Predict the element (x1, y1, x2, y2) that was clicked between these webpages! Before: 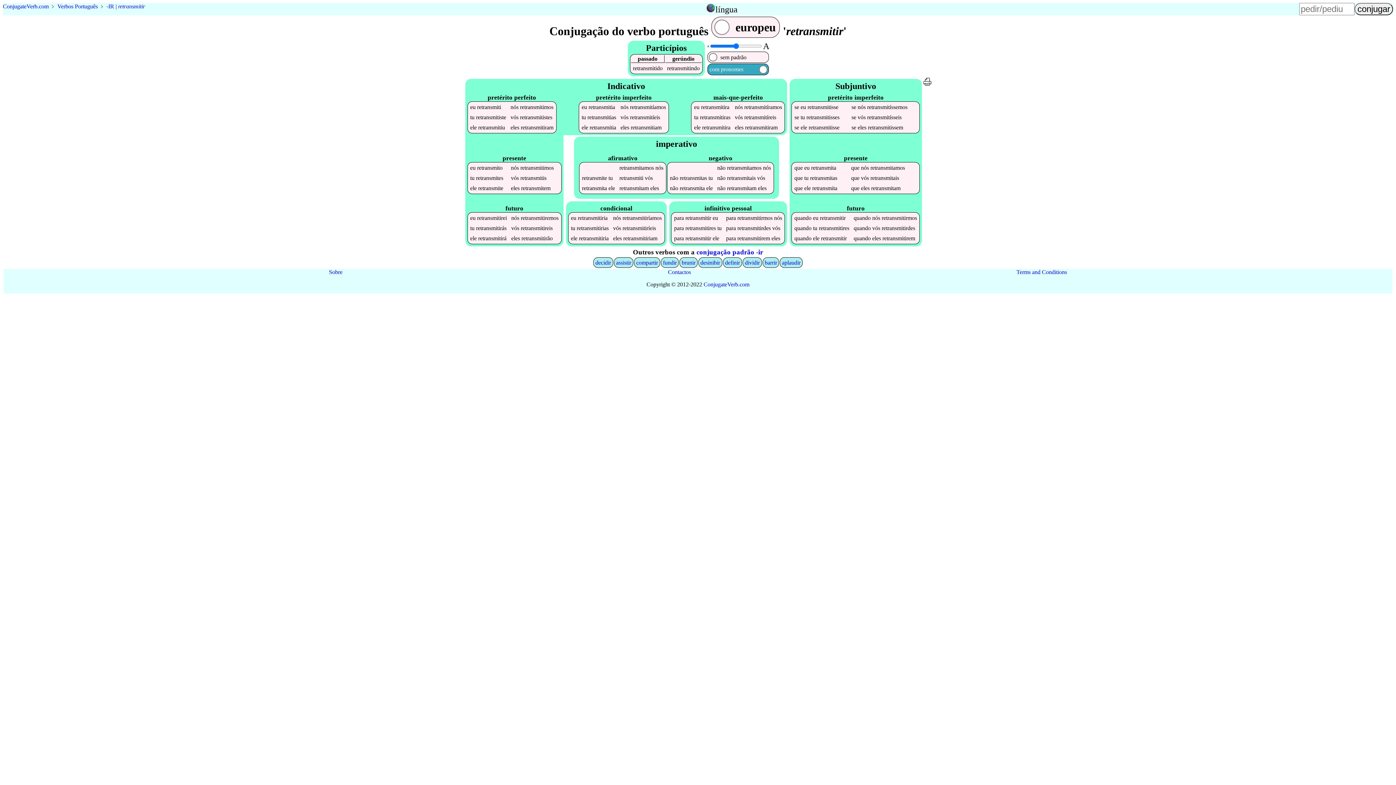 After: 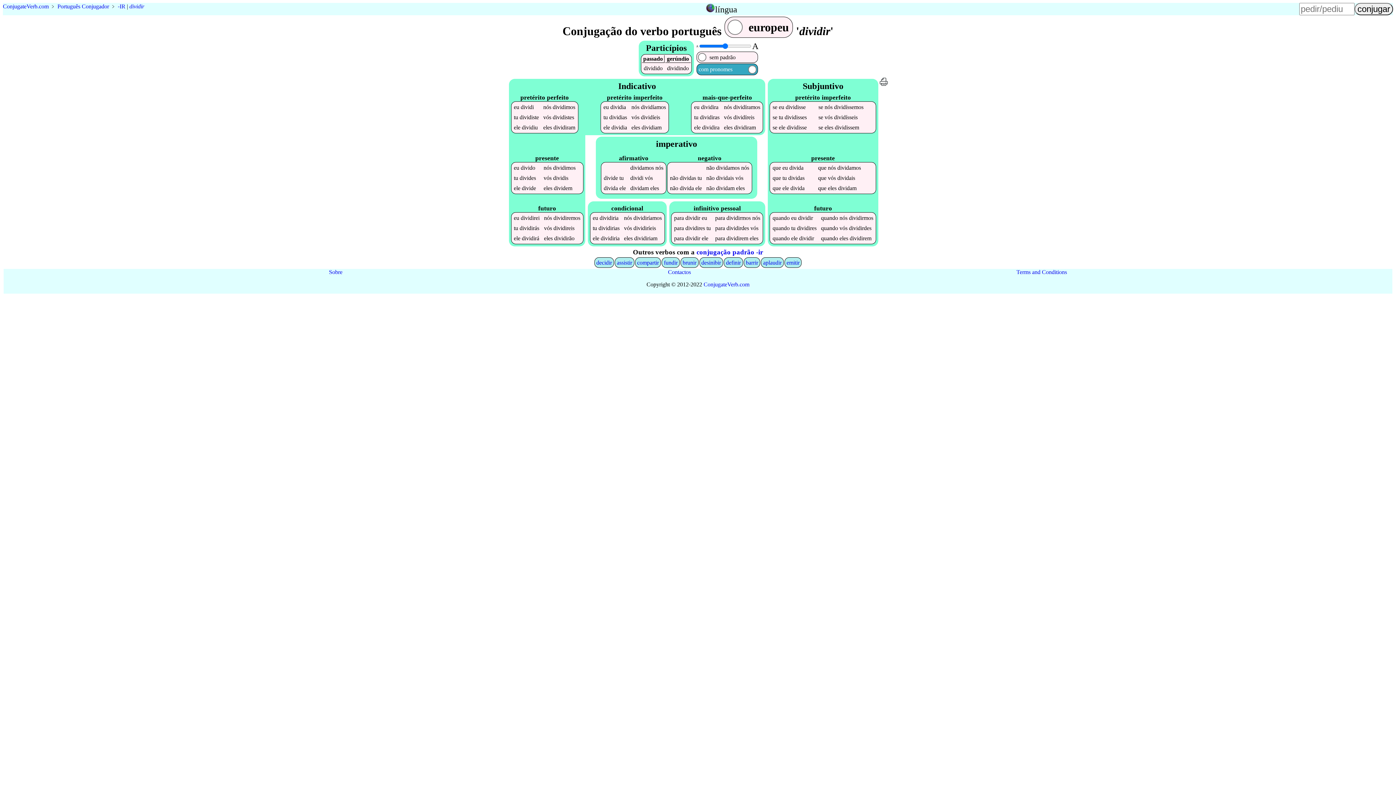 Action: label: dividir bbox: (745, 259, 759, 265)